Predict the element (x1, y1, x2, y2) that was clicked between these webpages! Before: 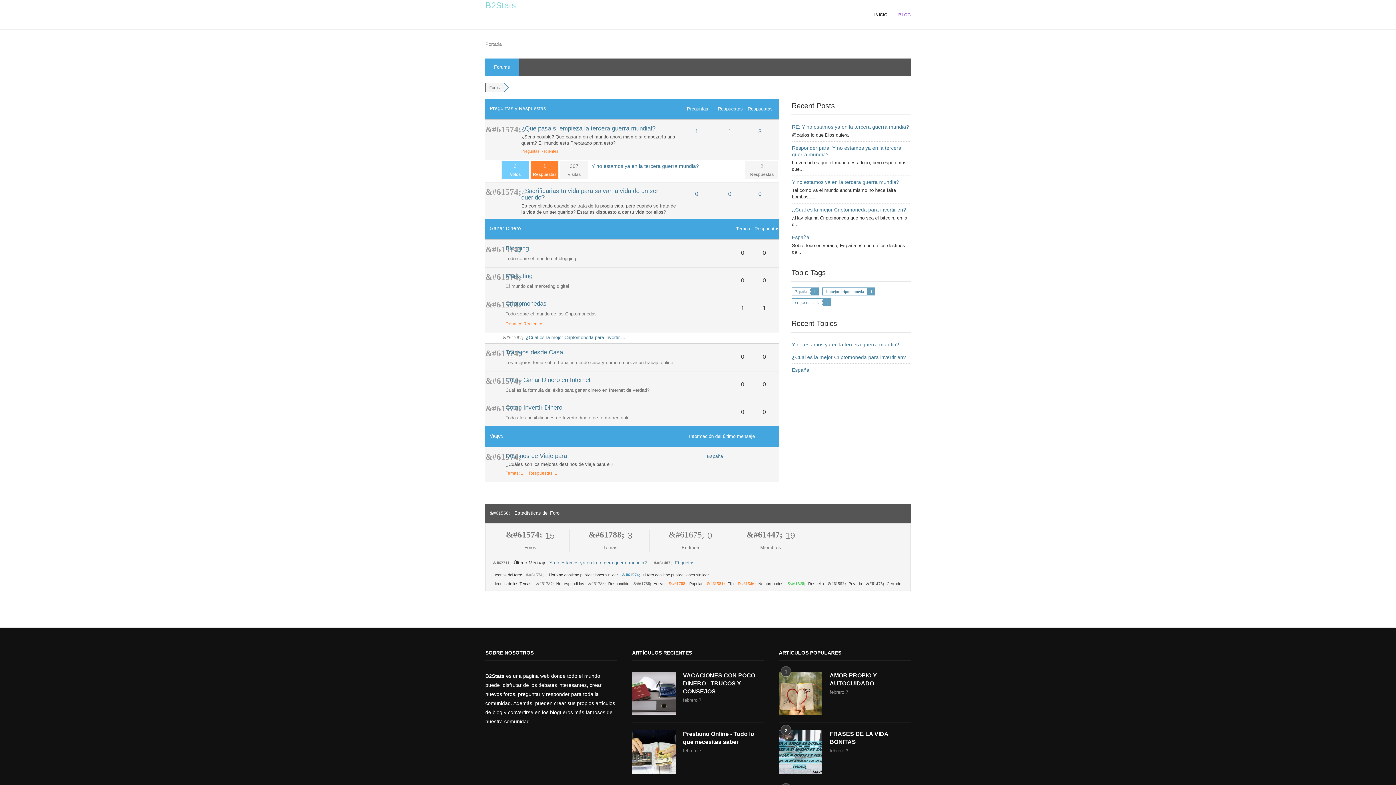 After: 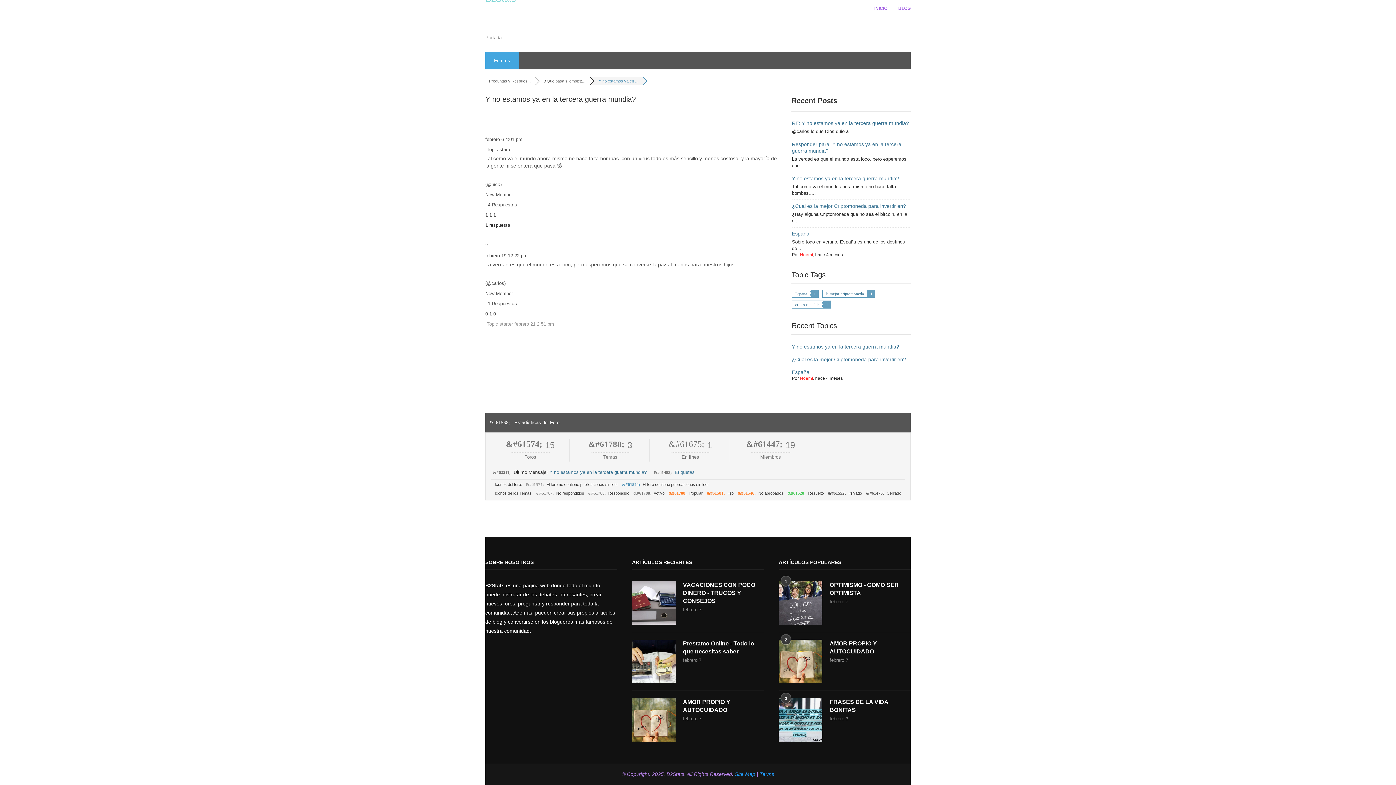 Action: label: Y no estamos ya en la tercera guerra mundia? bbox: (792, 179, 899, 185)